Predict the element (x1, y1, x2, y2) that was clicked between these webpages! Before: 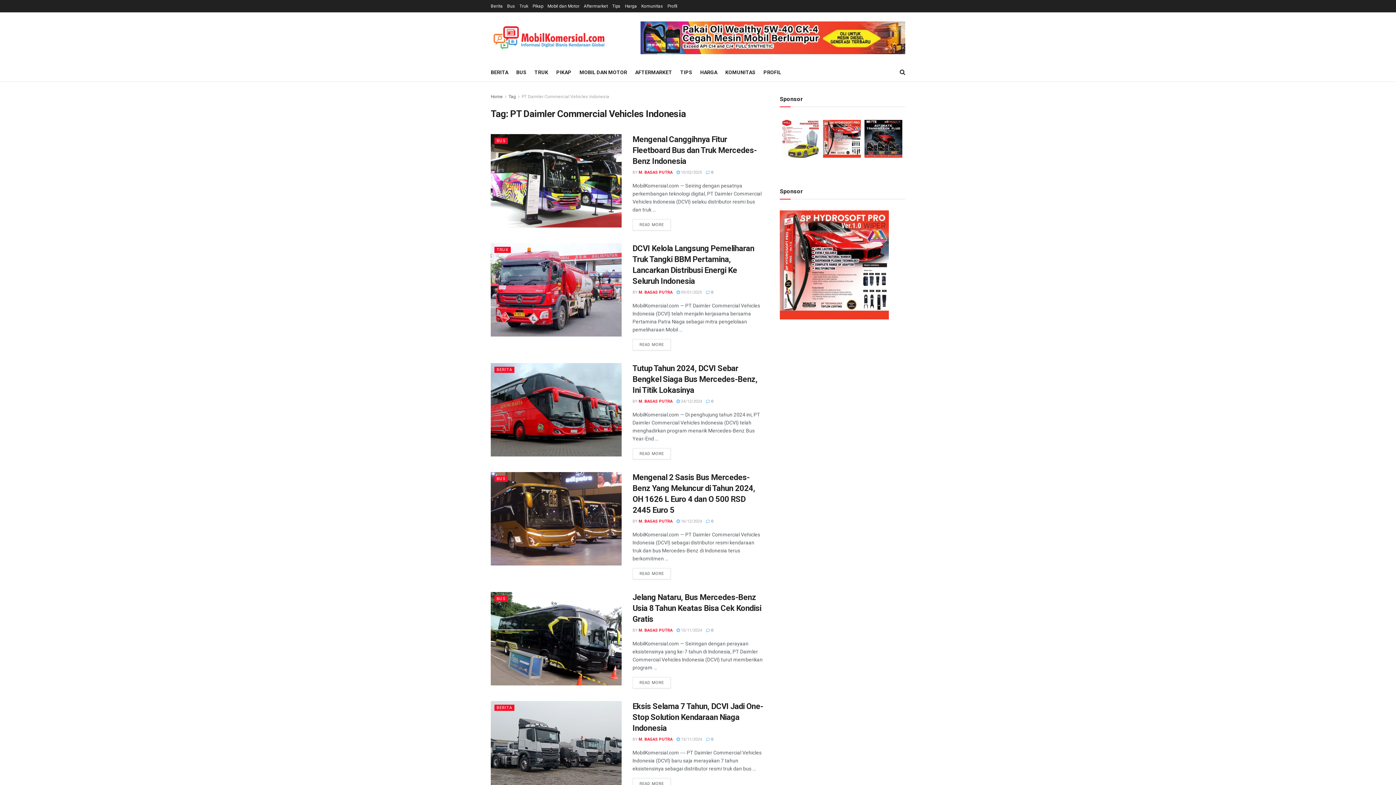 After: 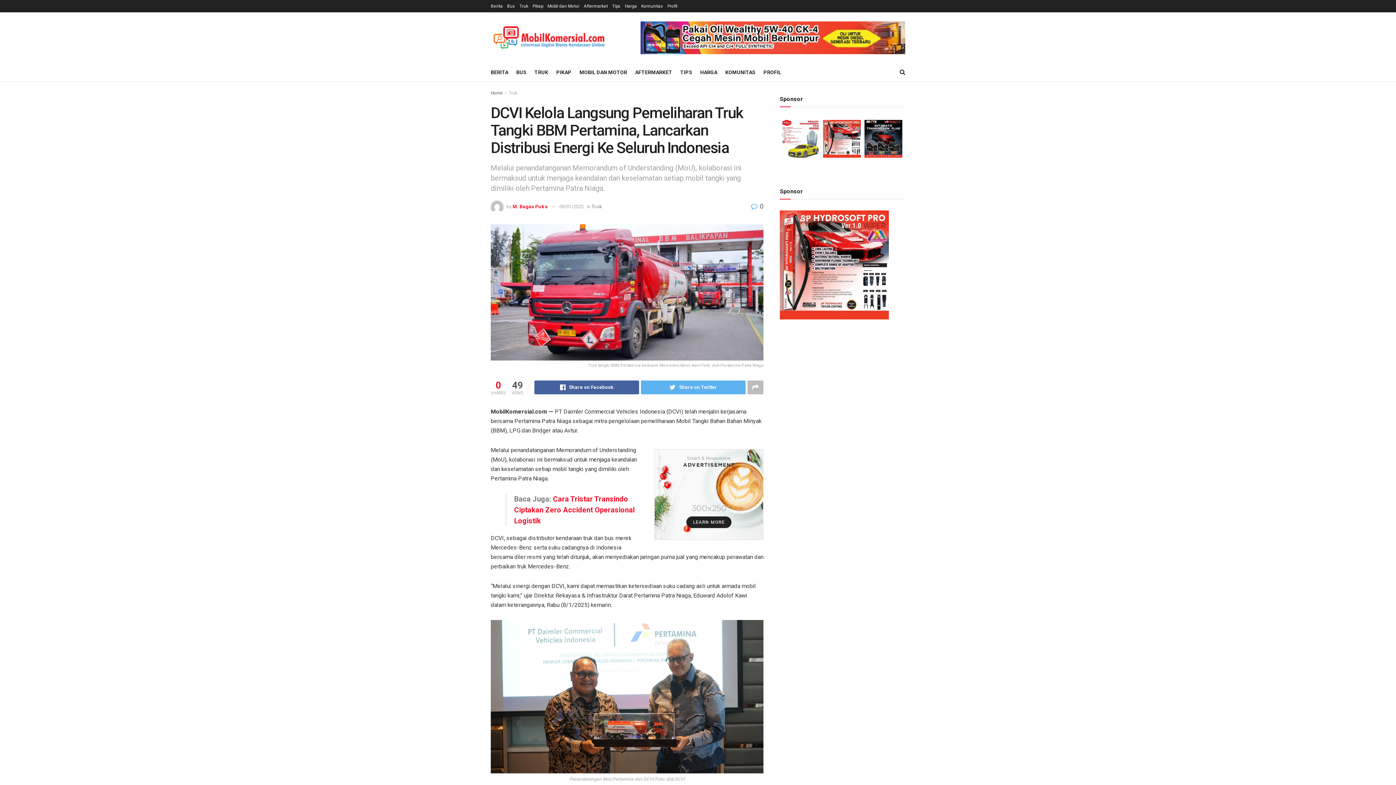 Action: bbox: (706, 290, 713, 294) label:  0